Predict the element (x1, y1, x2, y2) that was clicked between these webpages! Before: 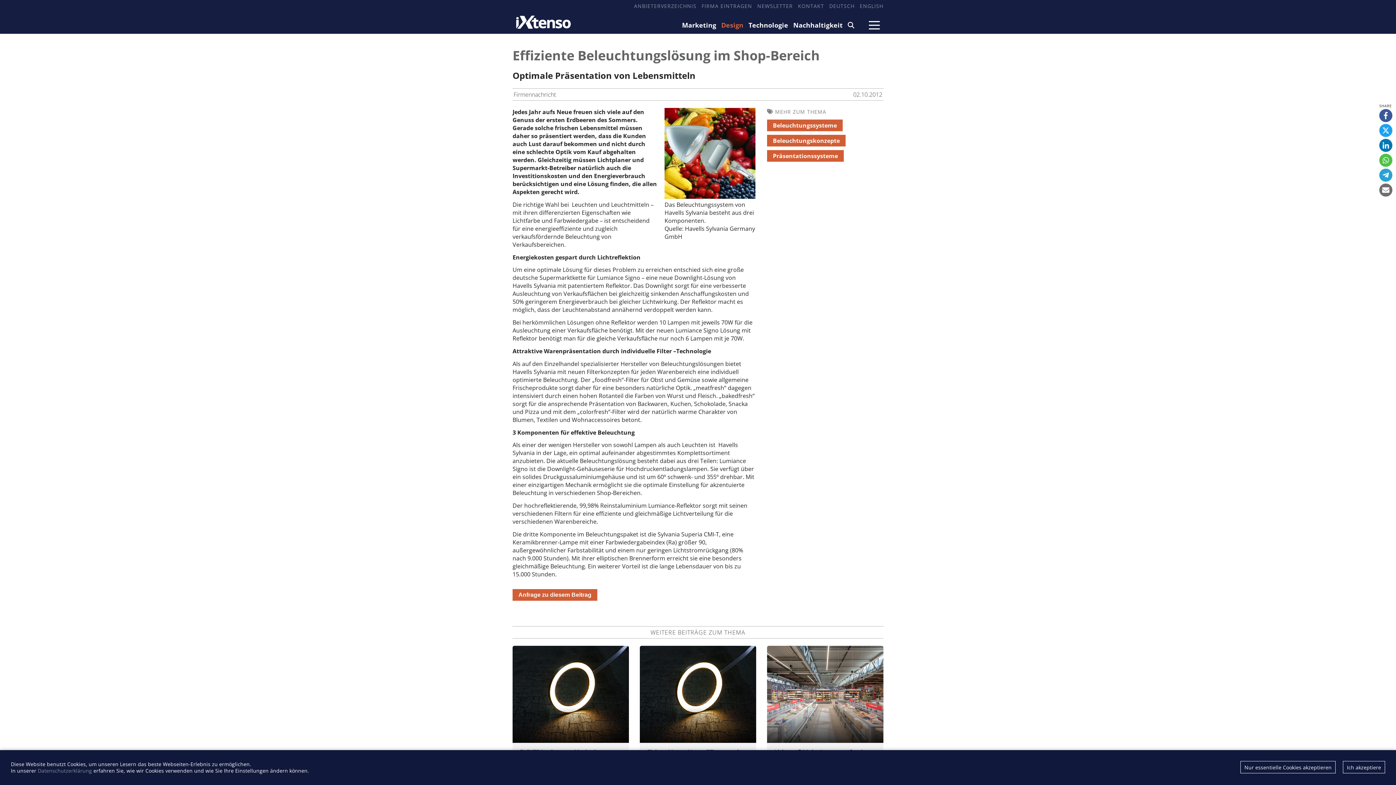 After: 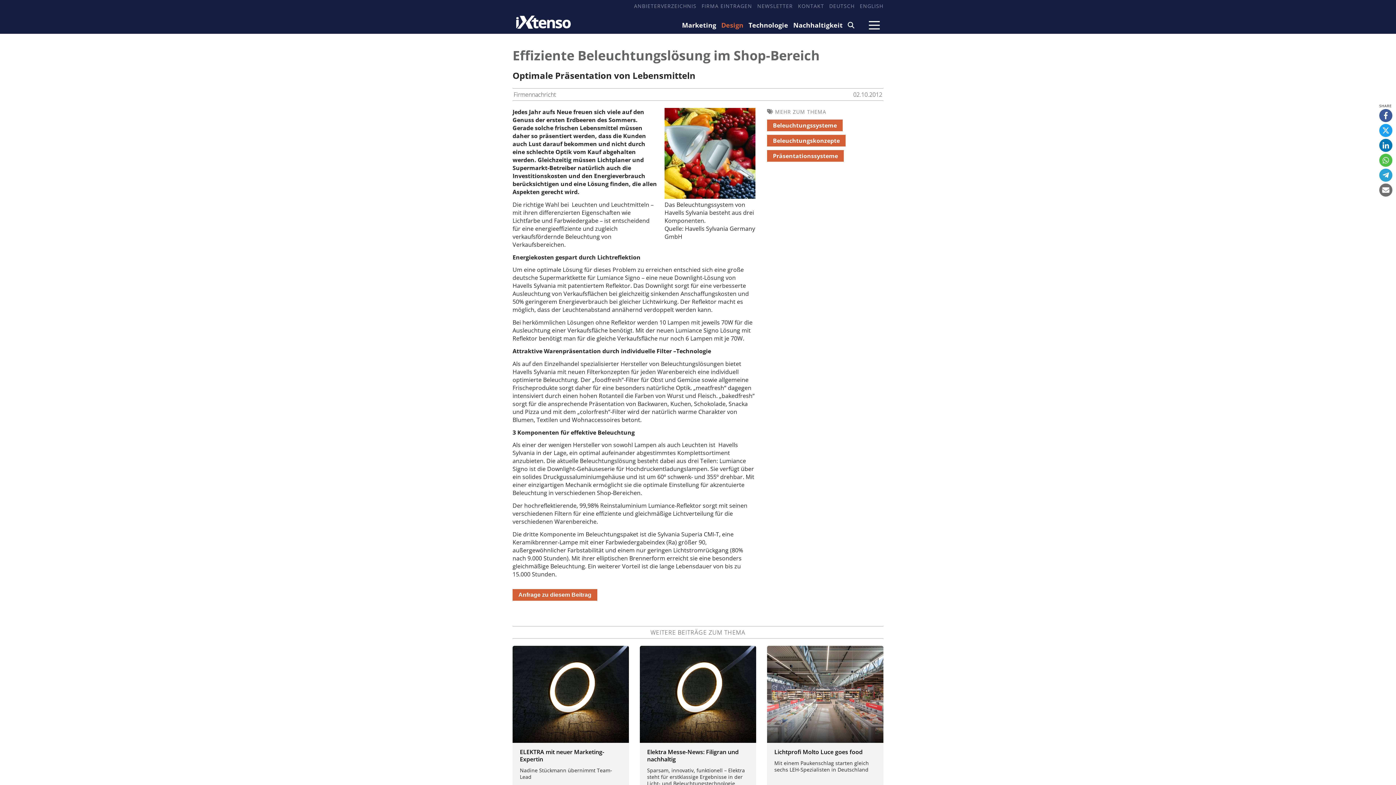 Action: label: Ich akzeptiere bbox: (1343, 761, 1385, 773)